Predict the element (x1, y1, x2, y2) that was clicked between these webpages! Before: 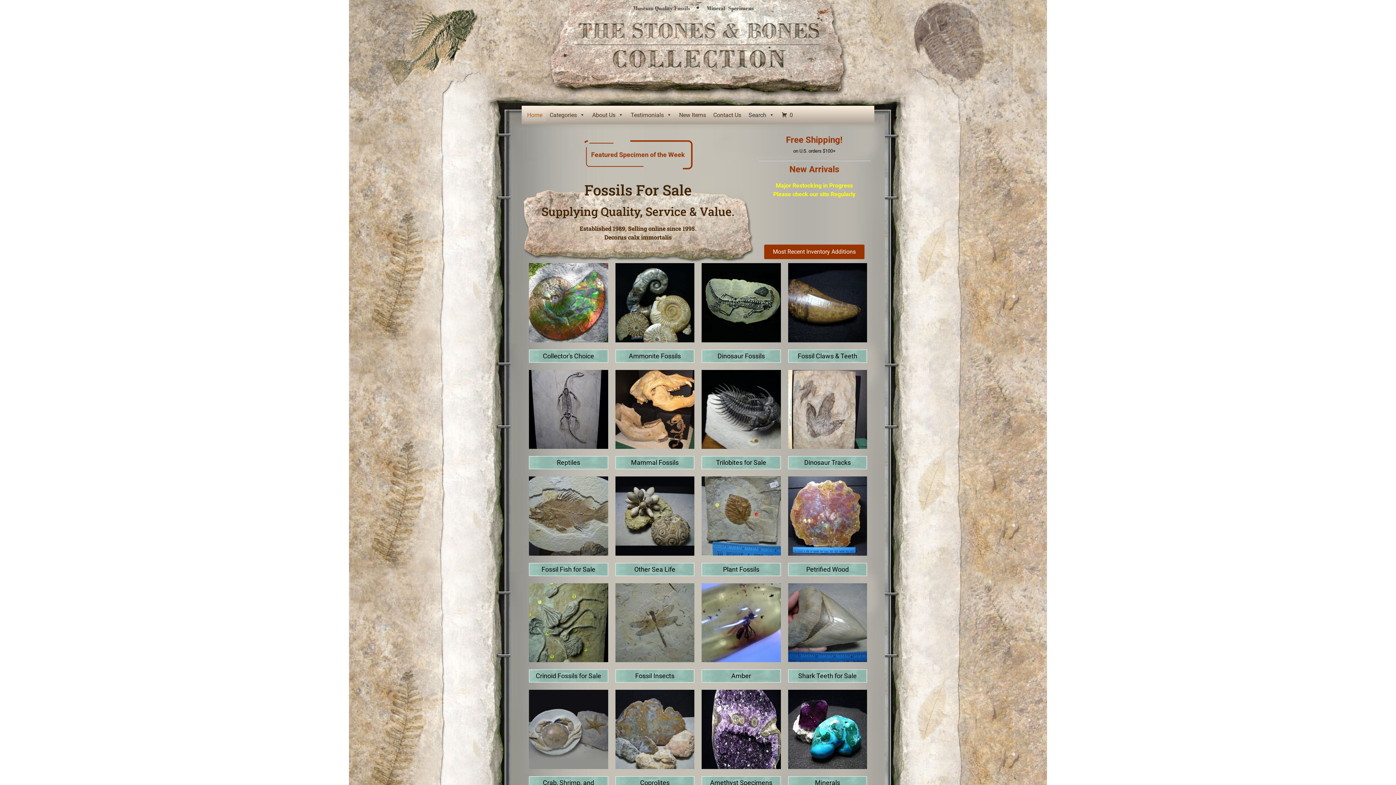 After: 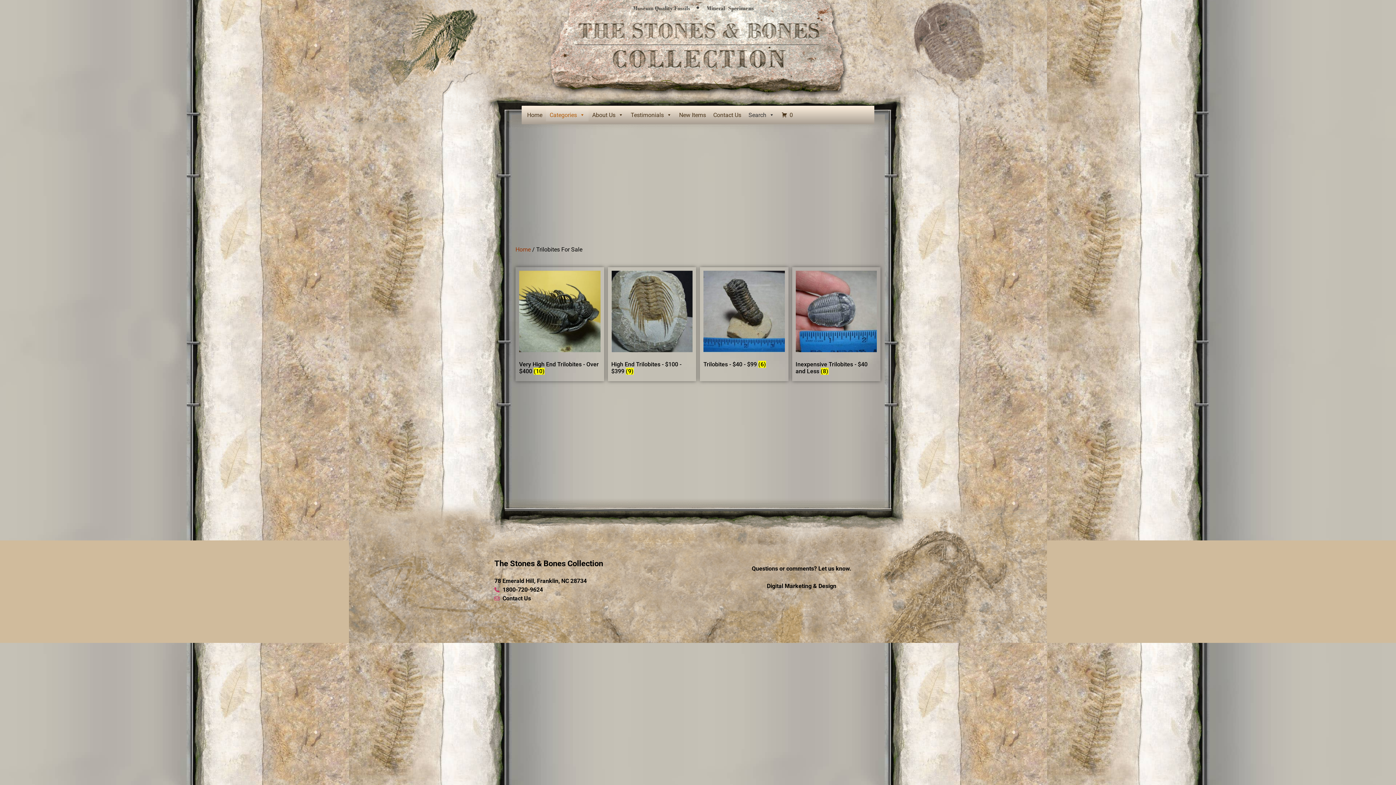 Action: bbox: (701, 370, 780, 449)